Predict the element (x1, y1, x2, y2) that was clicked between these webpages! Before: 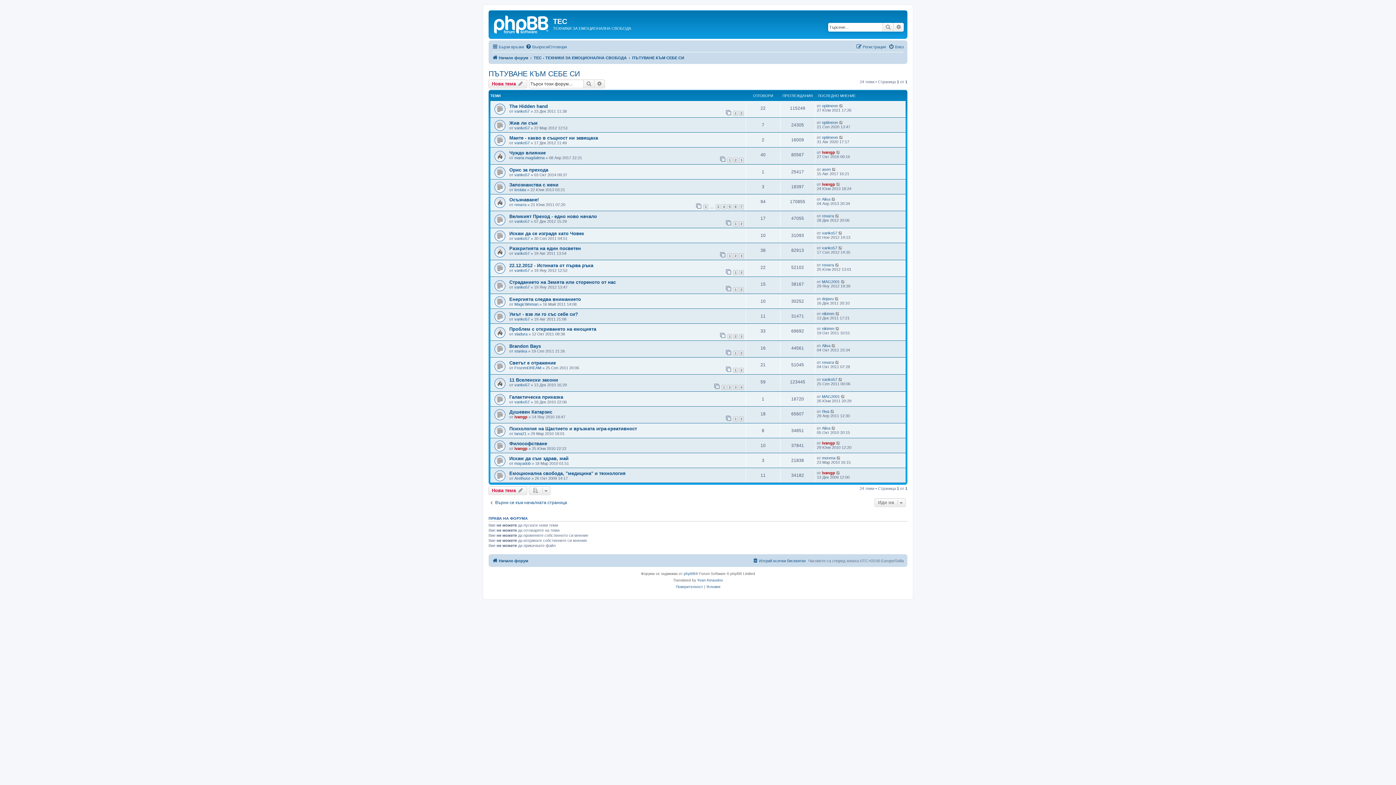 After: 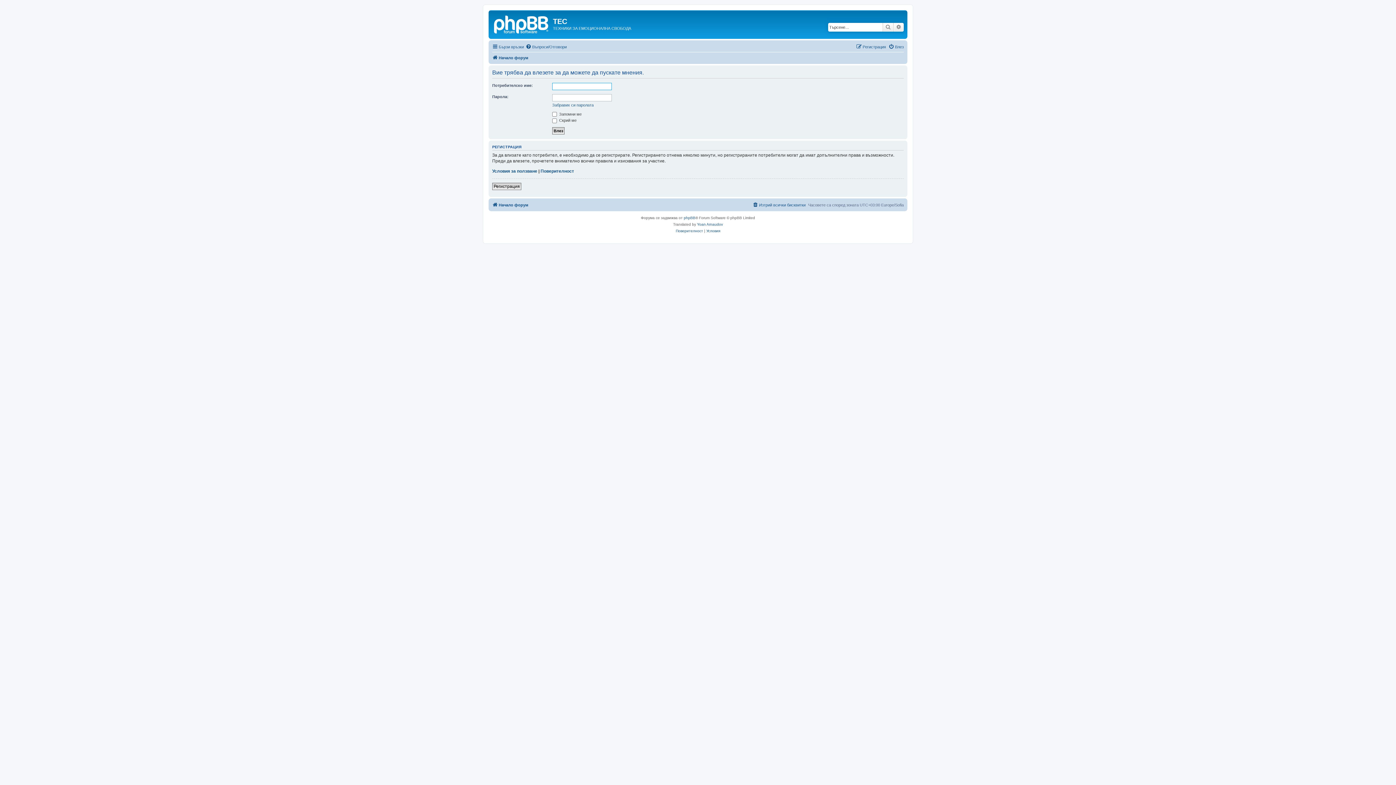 Action: bbox: (488, 79, 527, 88) label: Нова тема 